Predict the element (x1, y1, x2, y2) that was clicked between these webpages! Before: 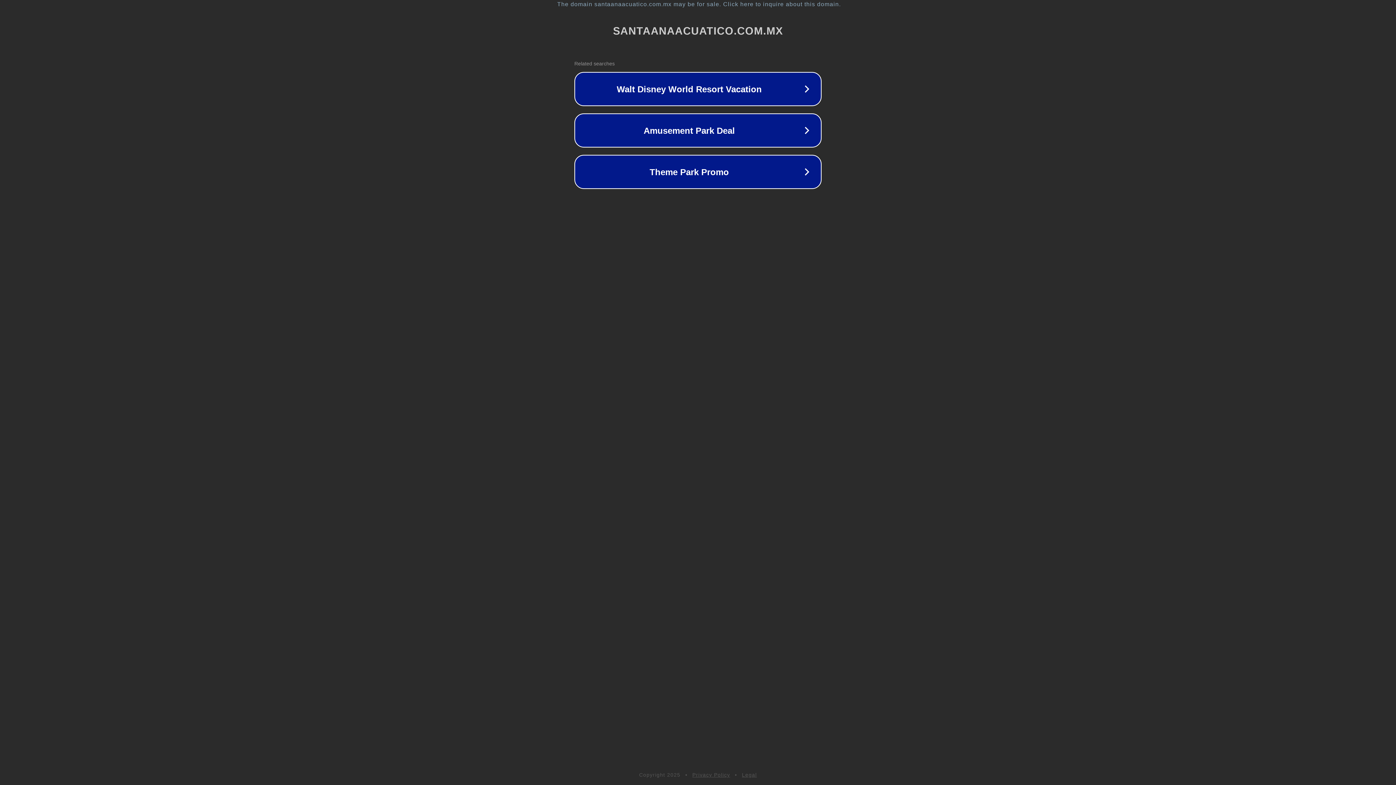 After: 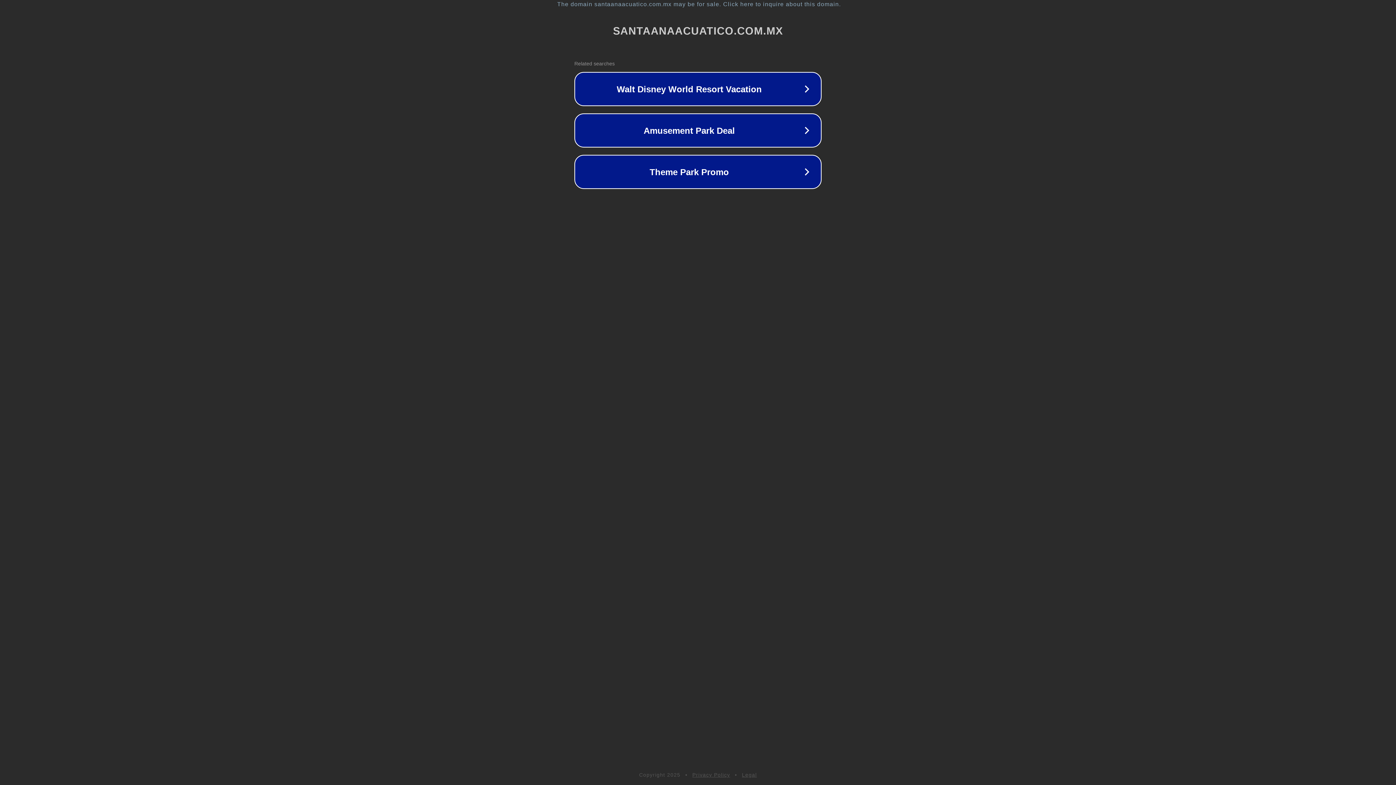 Action: label: Privacy Policy bbox: (692, 772, 730, 778)